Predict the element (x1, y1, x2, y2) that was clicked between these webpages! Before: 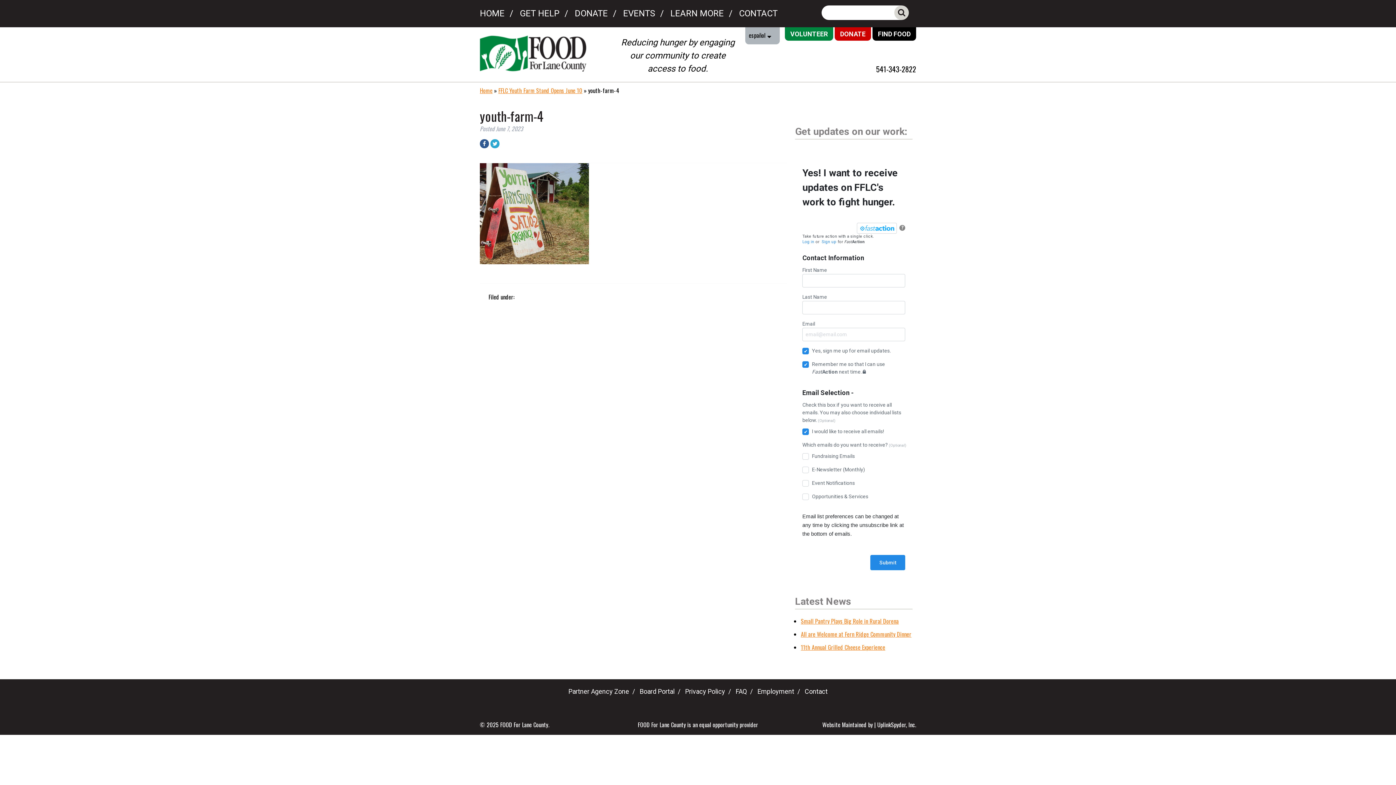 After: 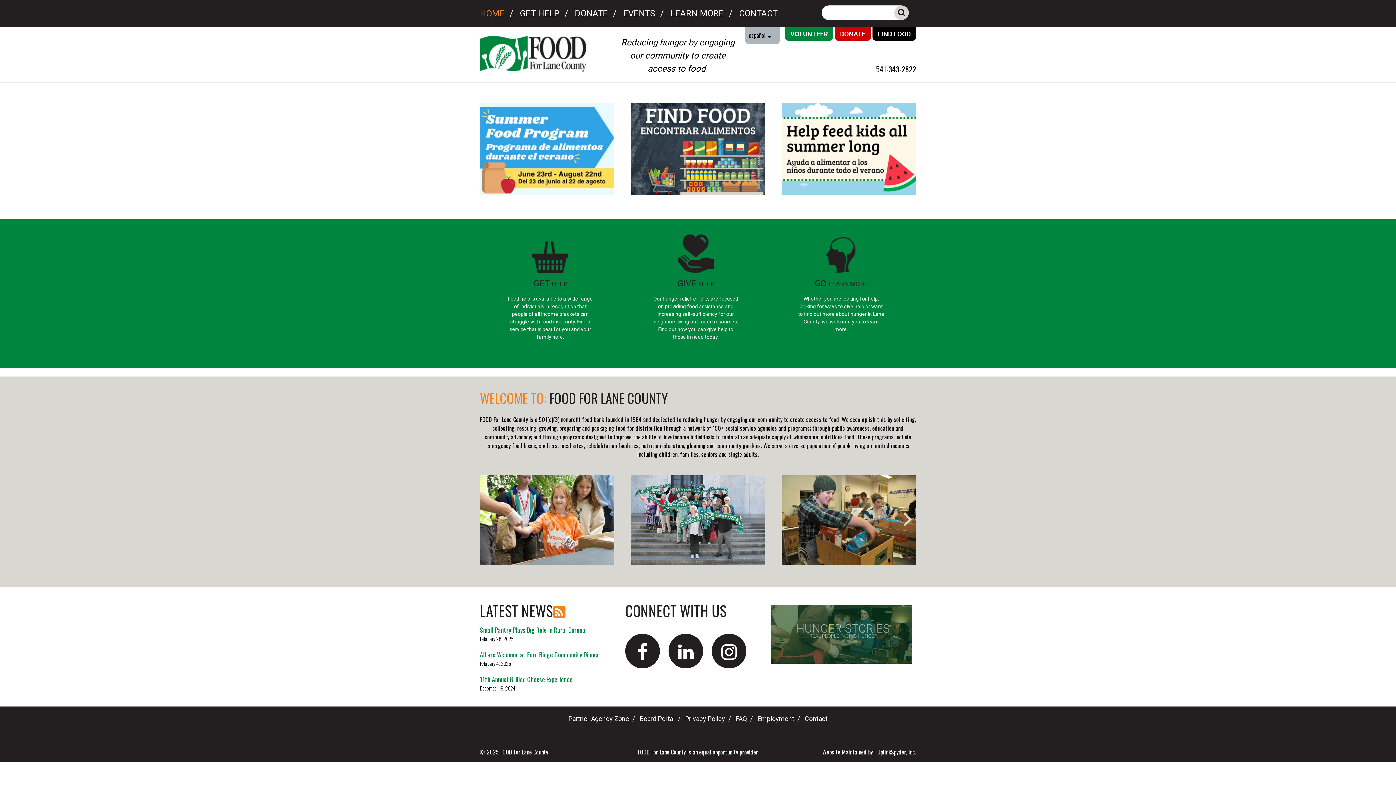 Action: bbox: (480, 64, 586, 73)